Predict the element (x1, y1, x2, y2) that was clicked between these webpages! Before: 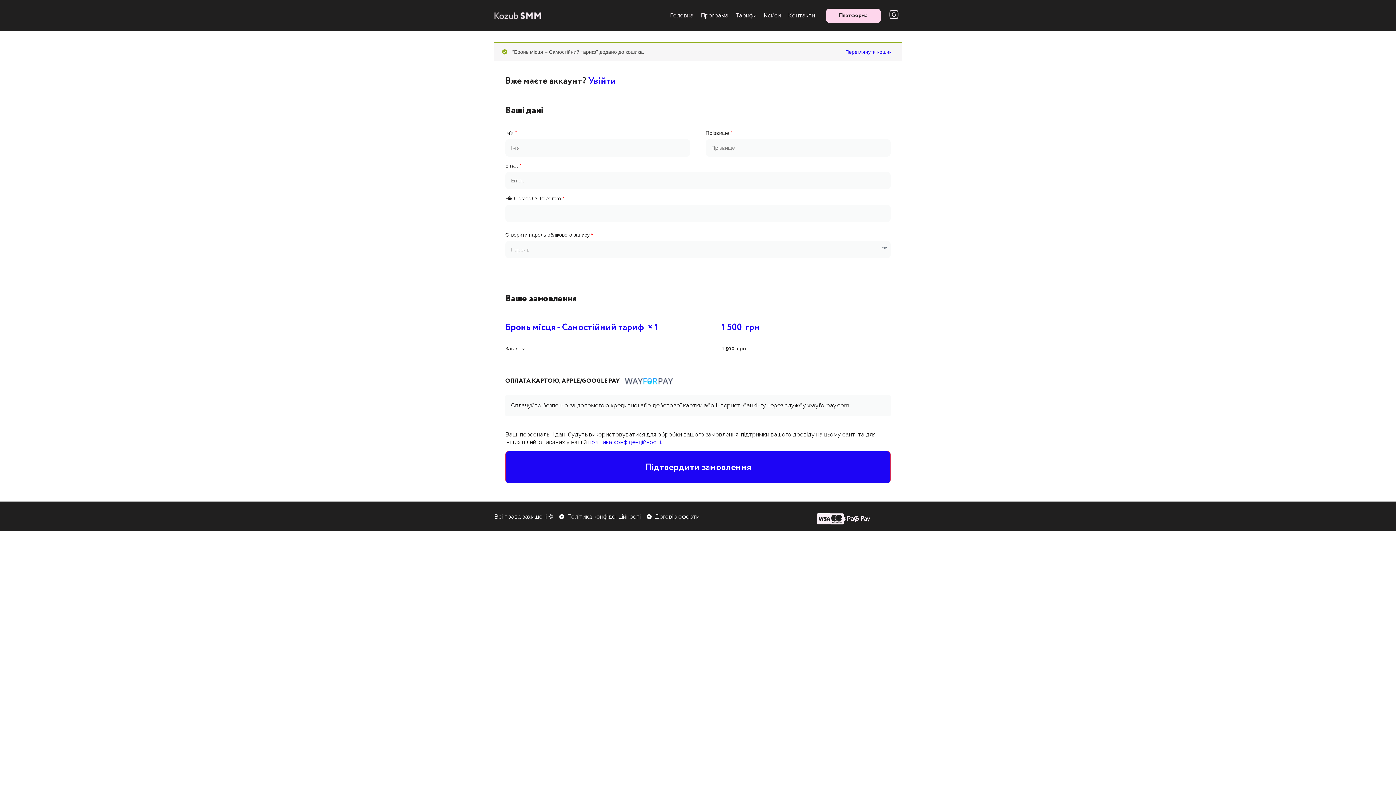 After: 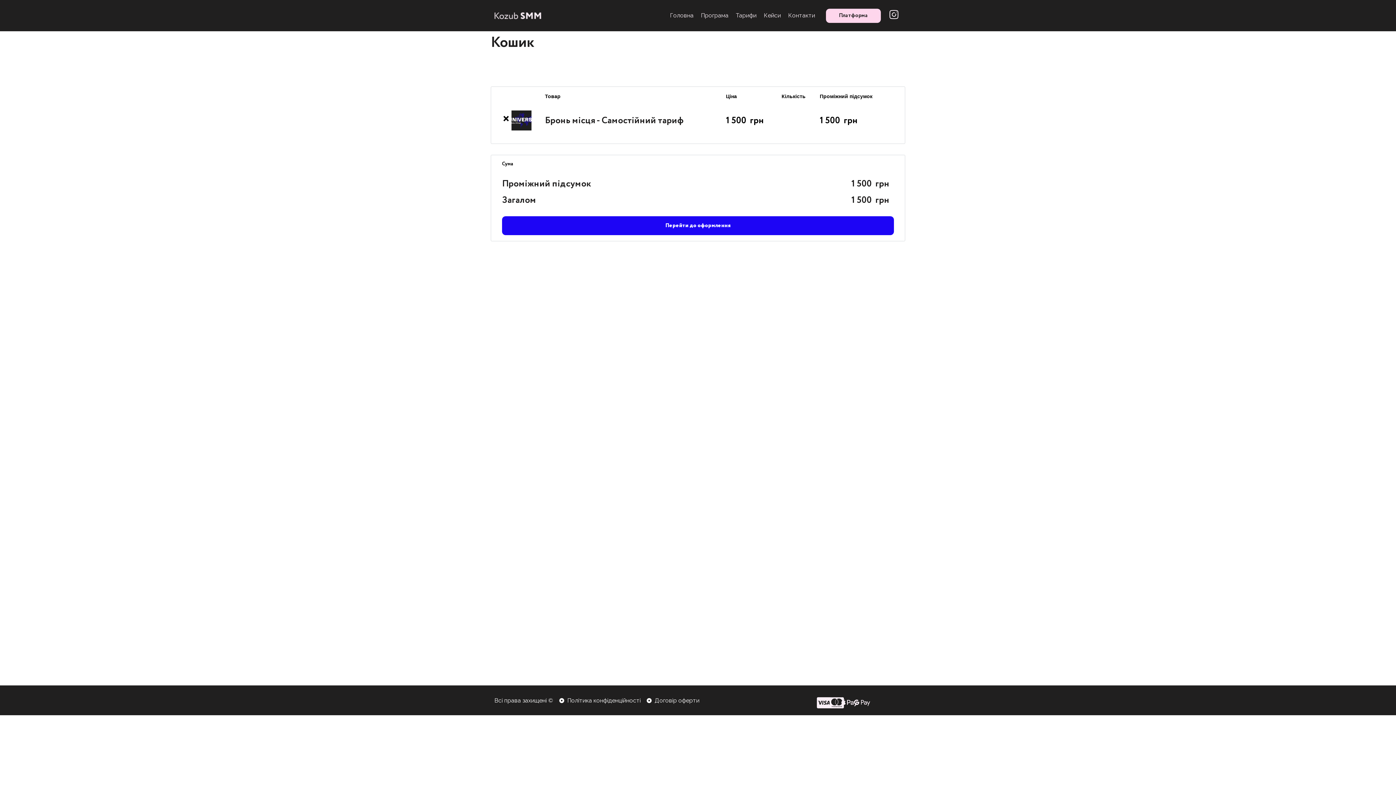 Action: bbox: (845, 48, 891, 56) label: Переглянути кошик